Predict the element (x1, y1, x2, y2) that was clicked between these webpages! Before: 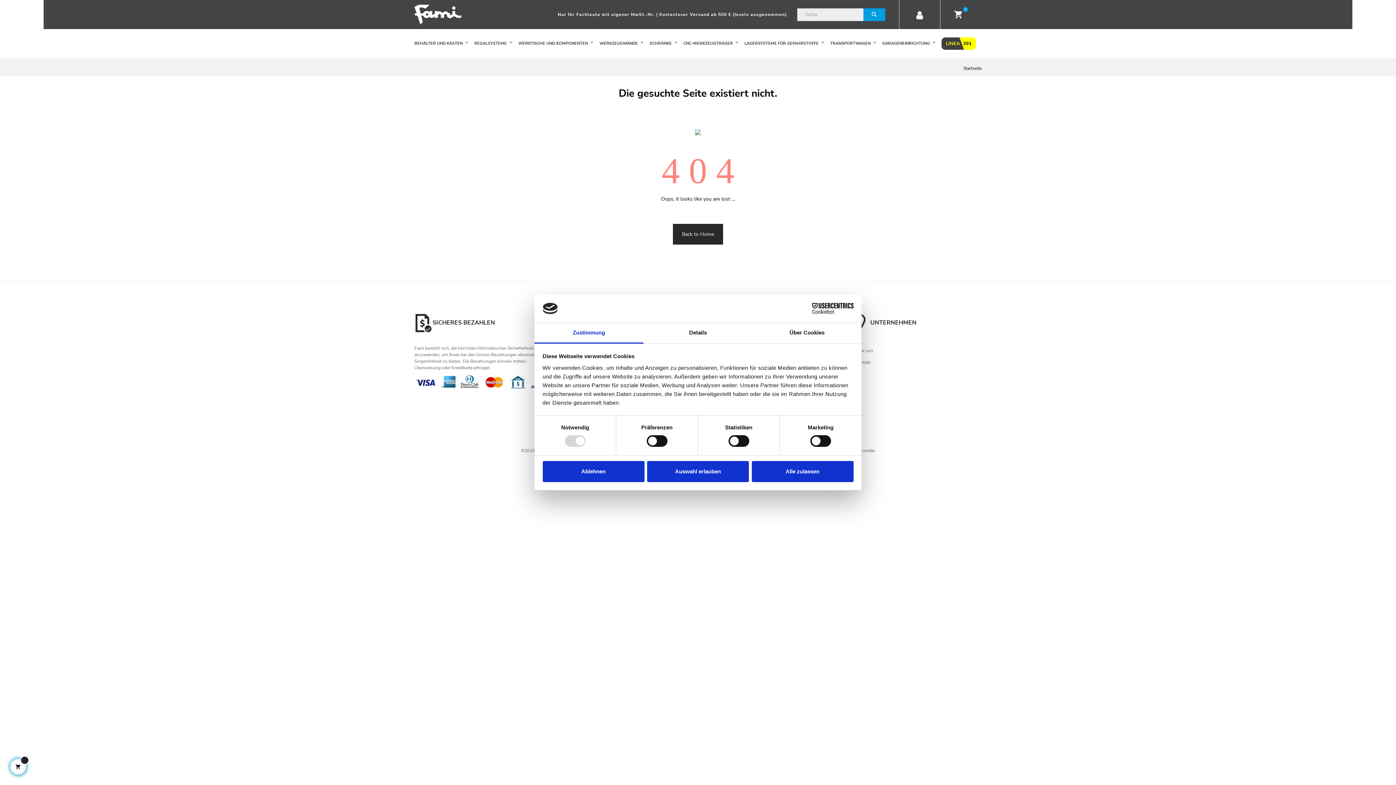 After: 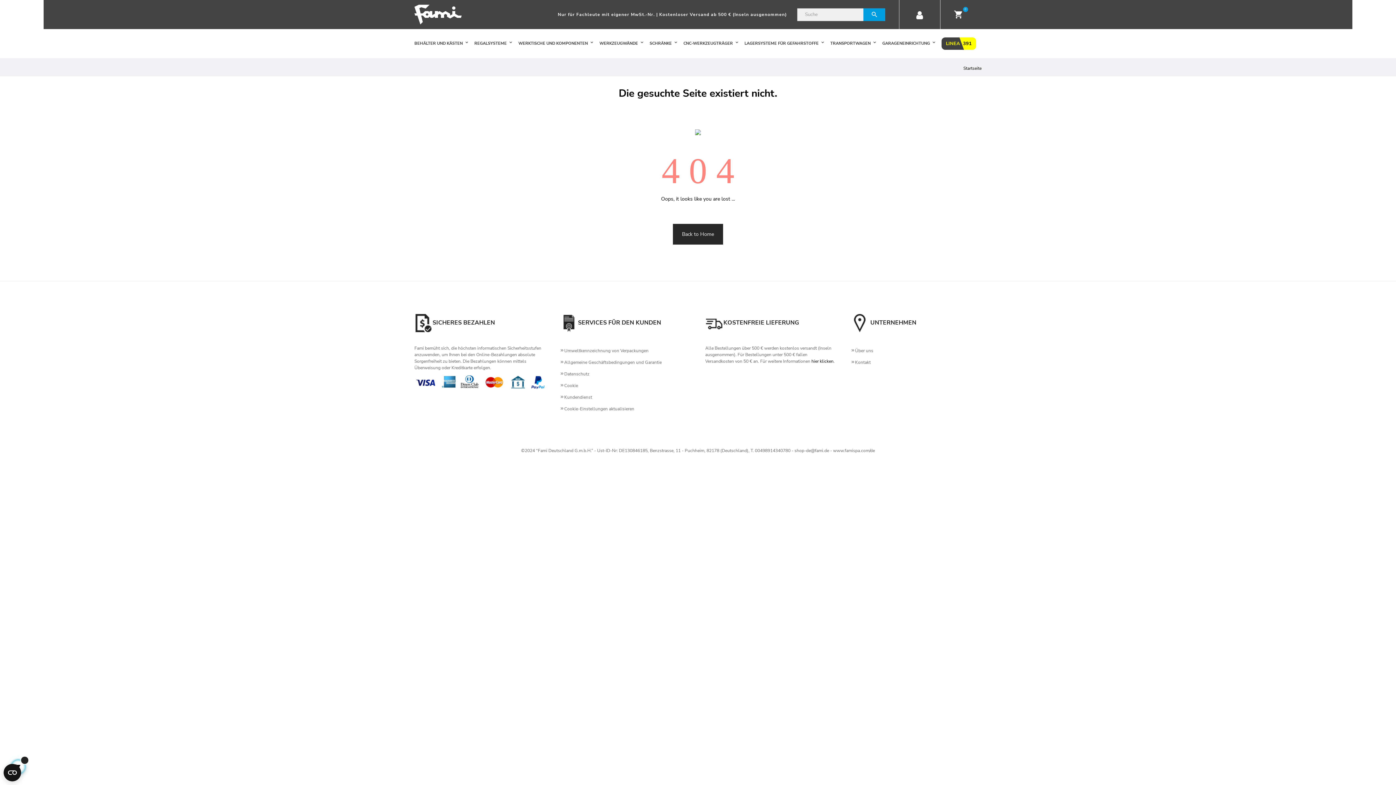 Action: bbox: (647, 461, 749, 482) label: Auswahl erlauben